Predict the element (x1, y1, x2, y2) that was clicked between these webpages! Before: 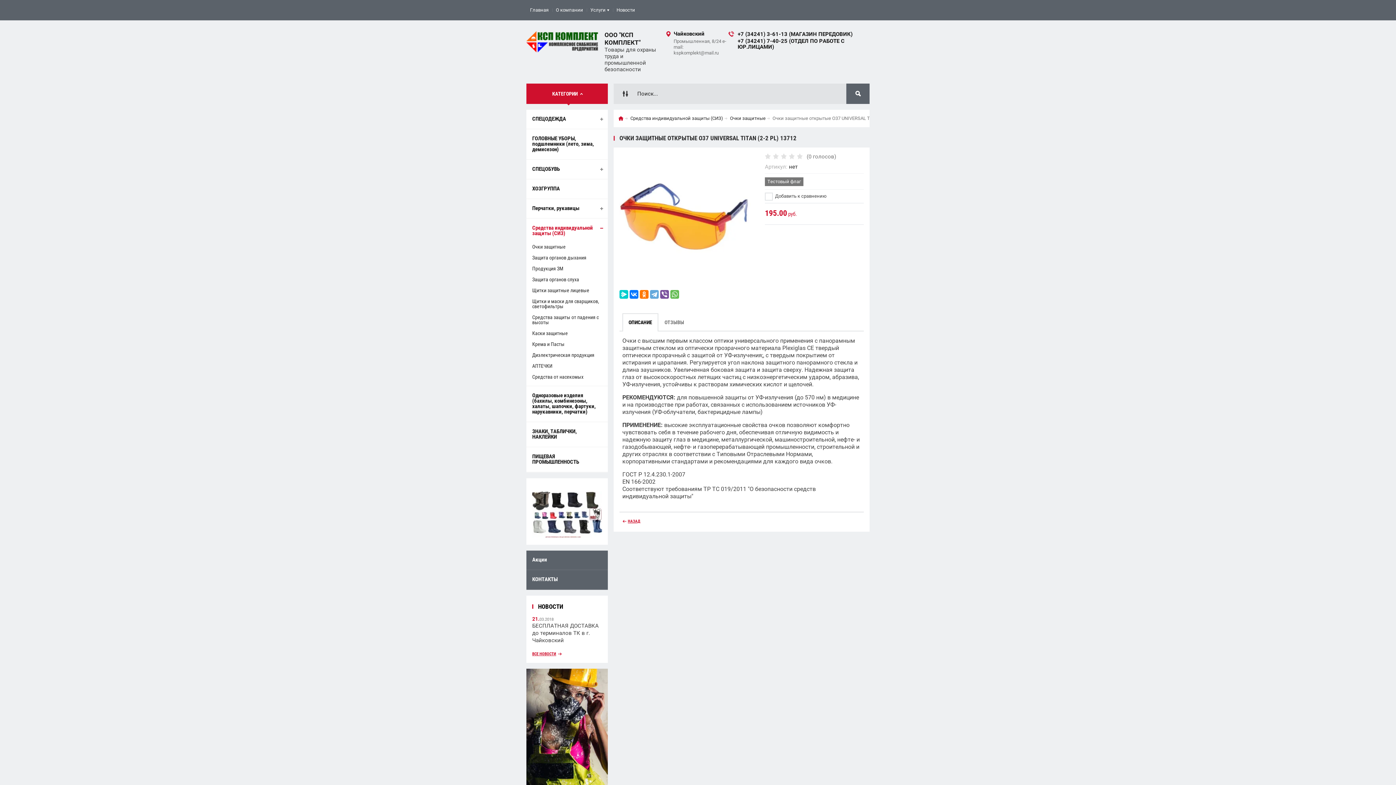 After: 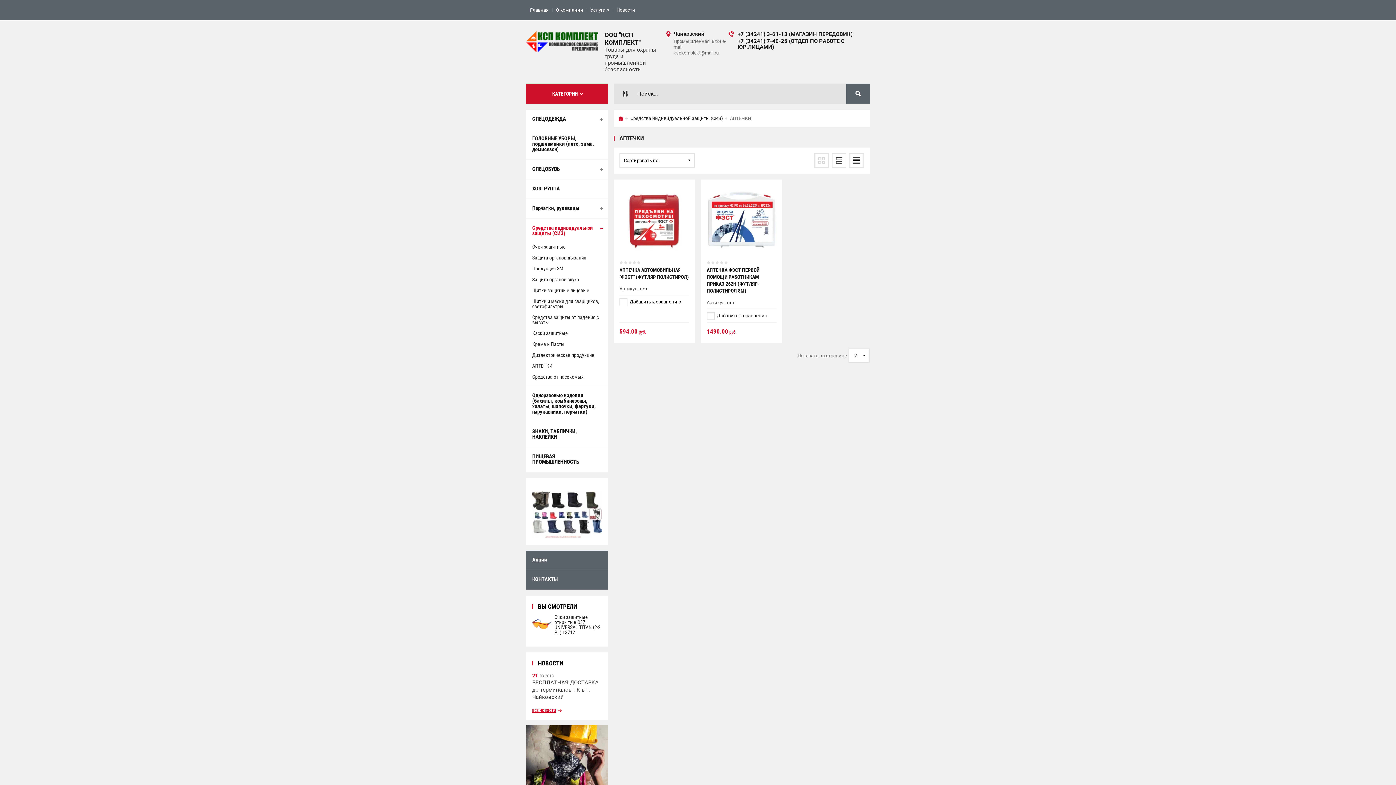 Action: label: АПТЕЧКИ bbox: (526, 360, 608, 371)